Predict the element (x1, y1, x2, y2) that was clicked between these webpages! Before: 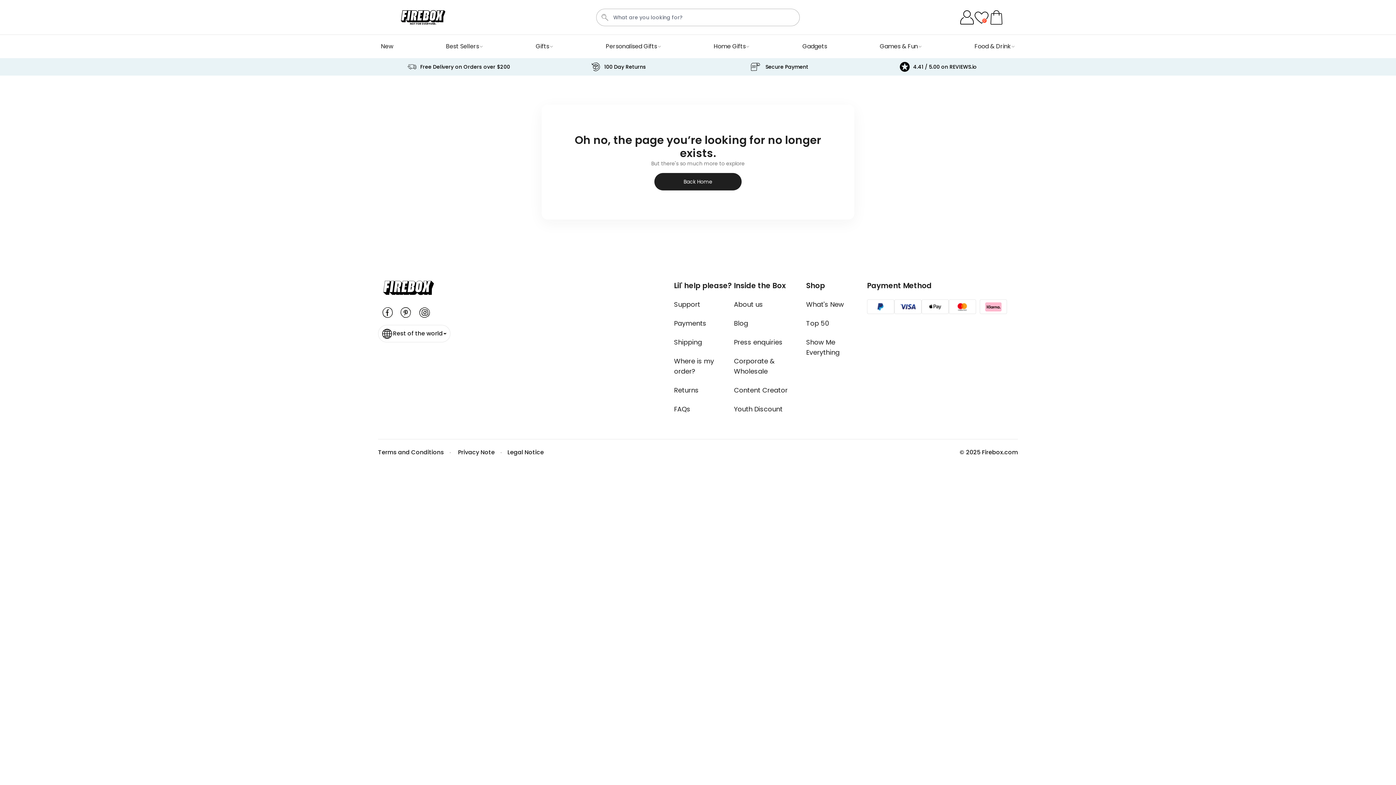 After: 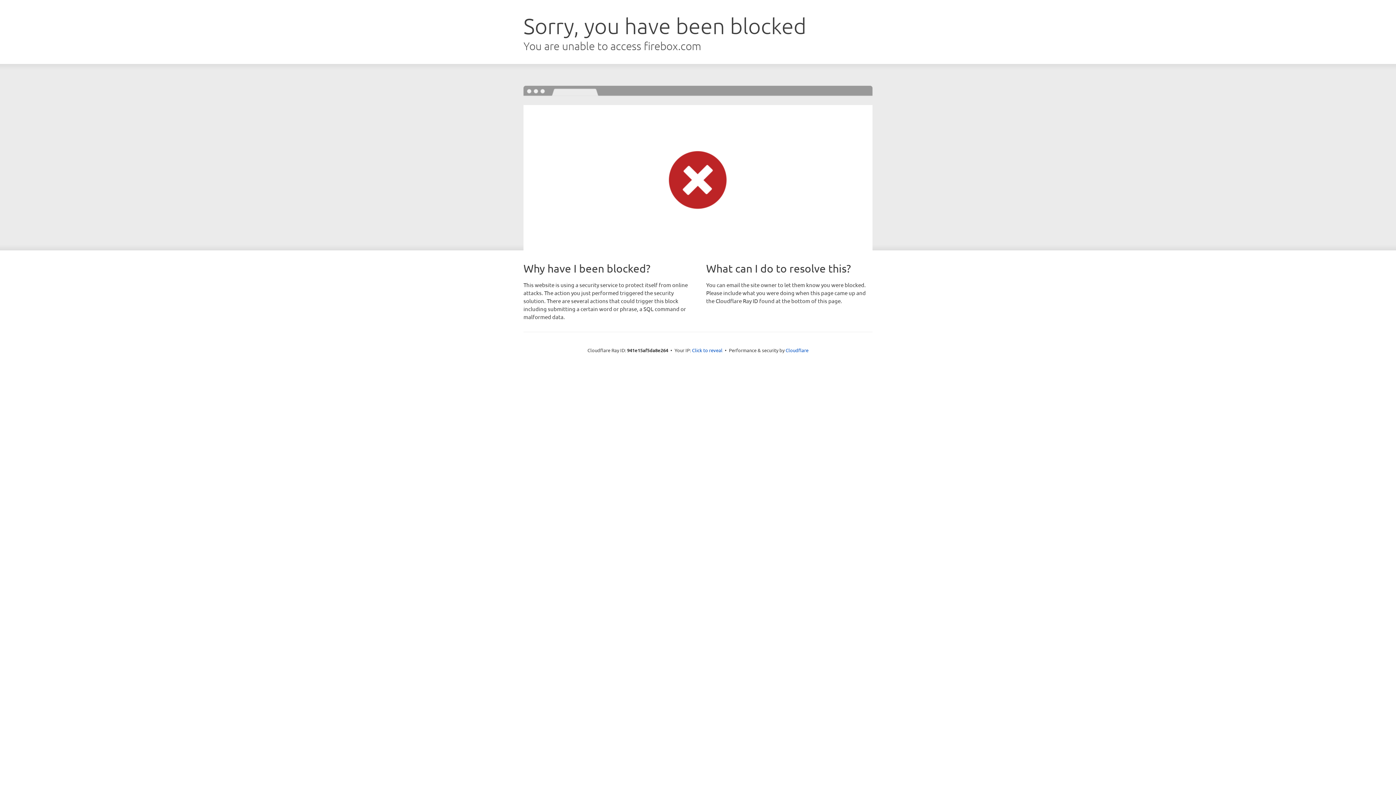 Action: label: Content Creator bbox: (734, 381, 806, 400)